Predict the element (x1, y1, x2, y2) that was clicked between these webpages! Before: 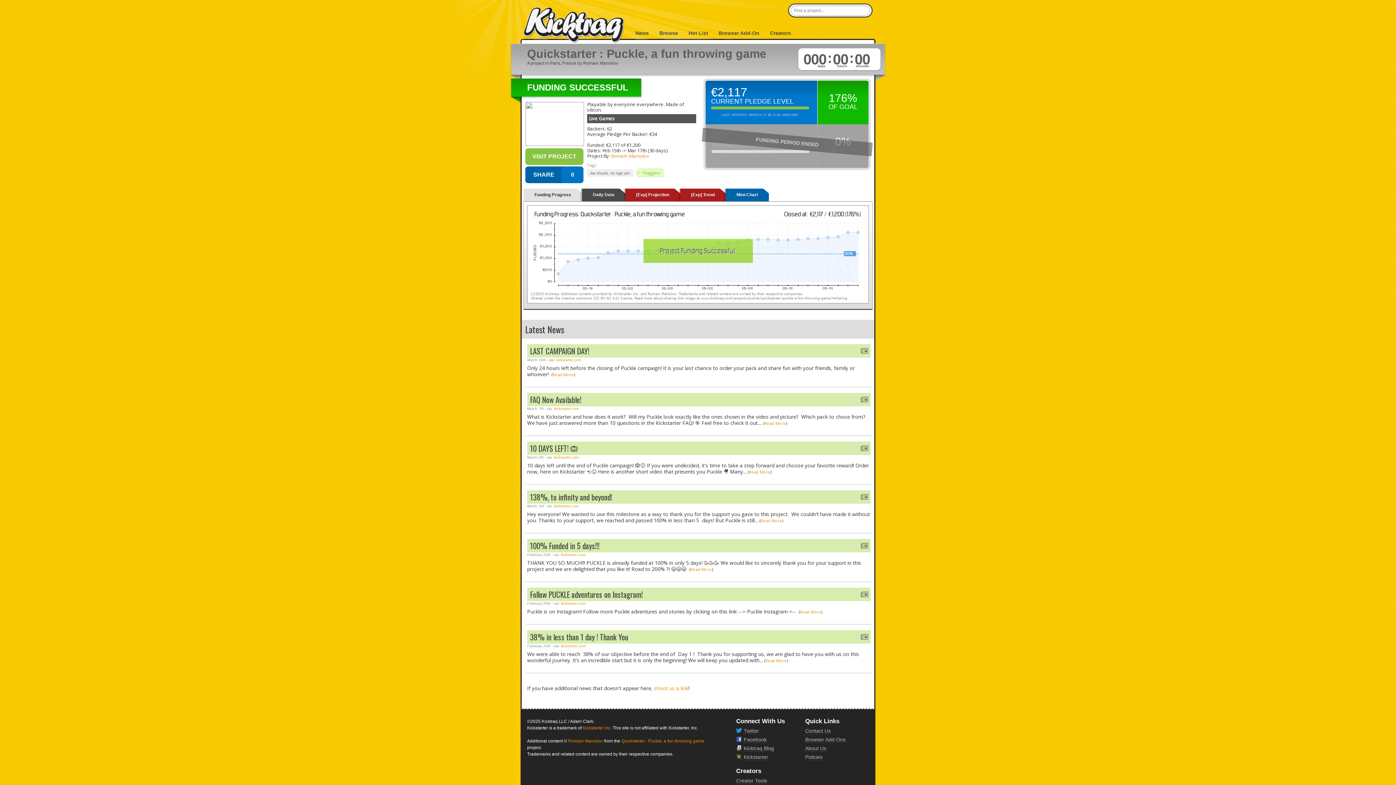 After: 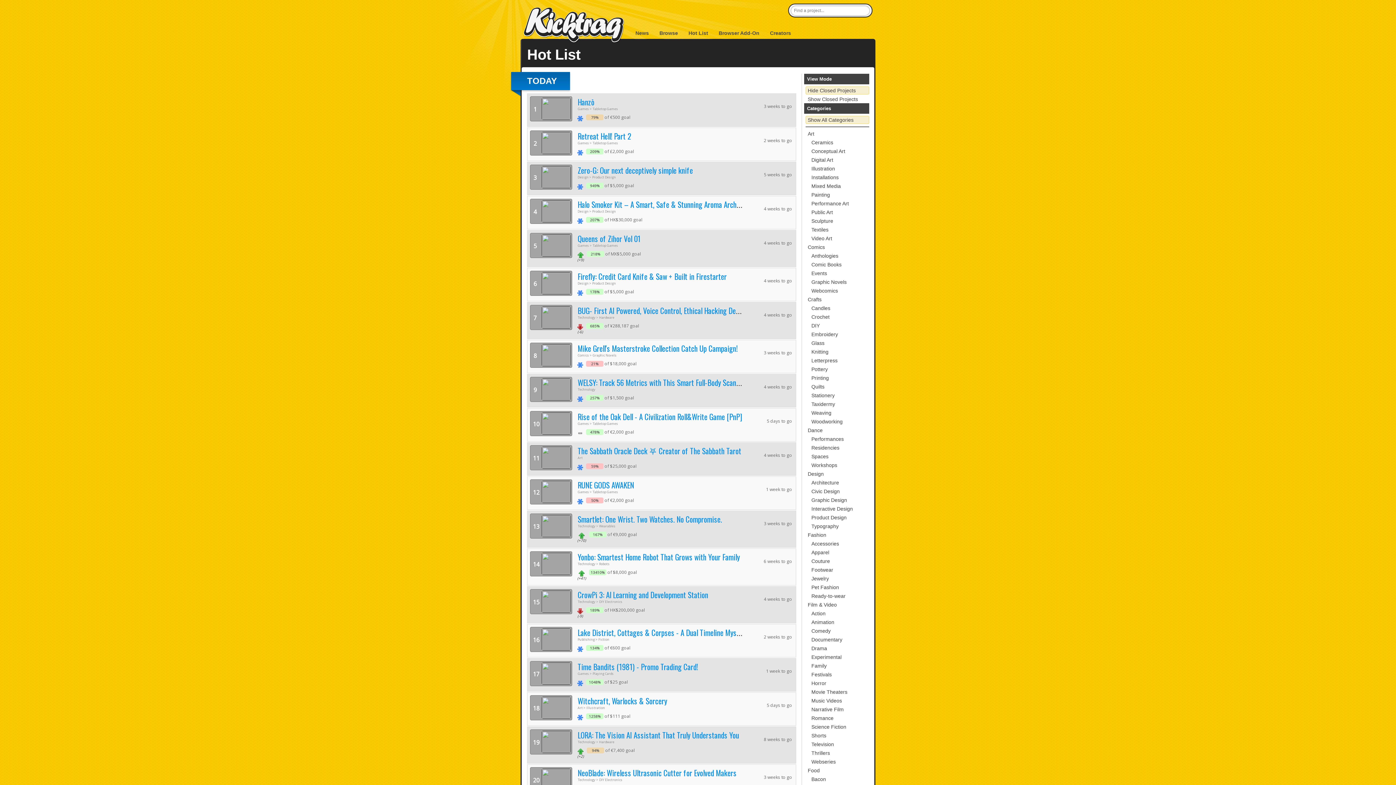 Action: bbox: (688, 30, 708, 36) label: Hot List